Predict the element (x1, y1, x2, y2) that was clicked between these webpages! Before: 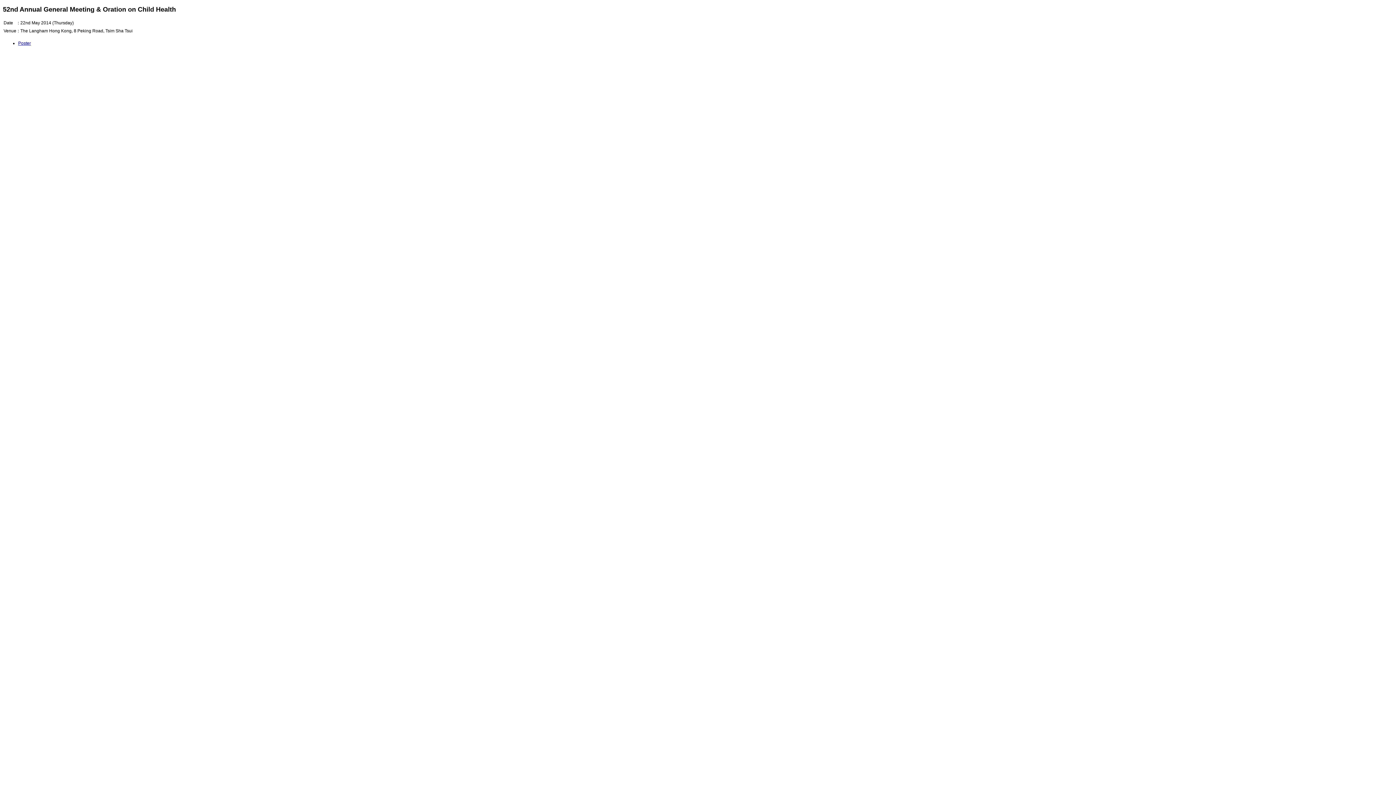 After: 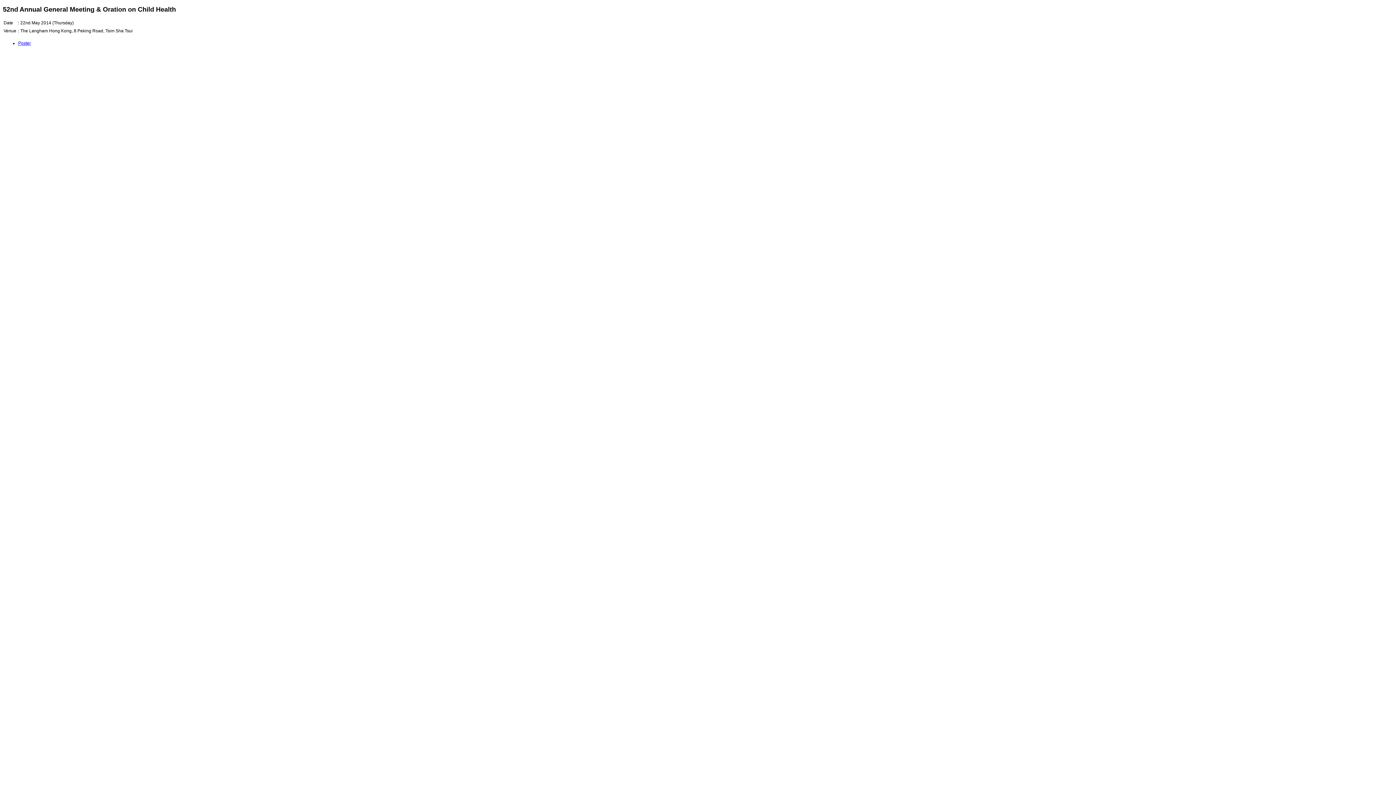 Action: label: Poster bbox: (18, 40, 30, 45)